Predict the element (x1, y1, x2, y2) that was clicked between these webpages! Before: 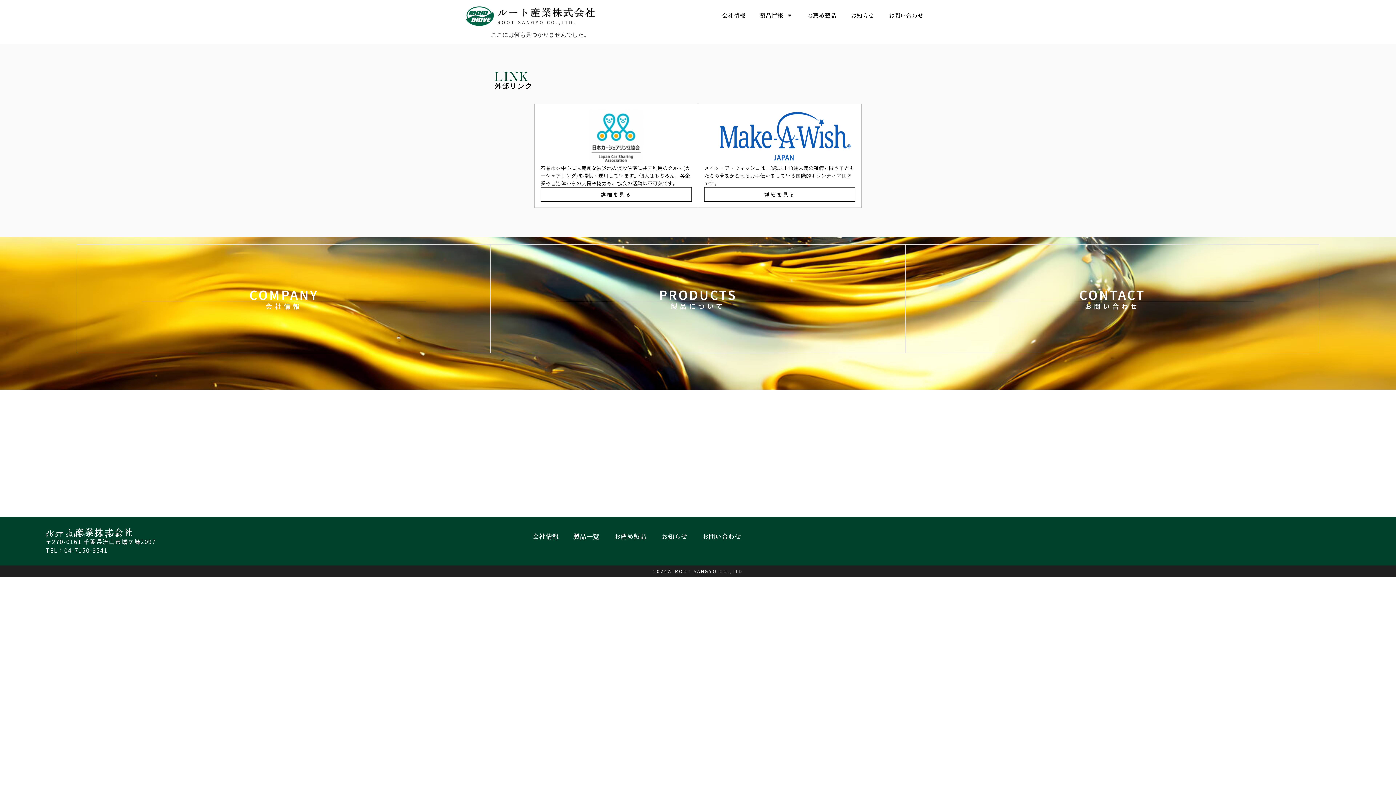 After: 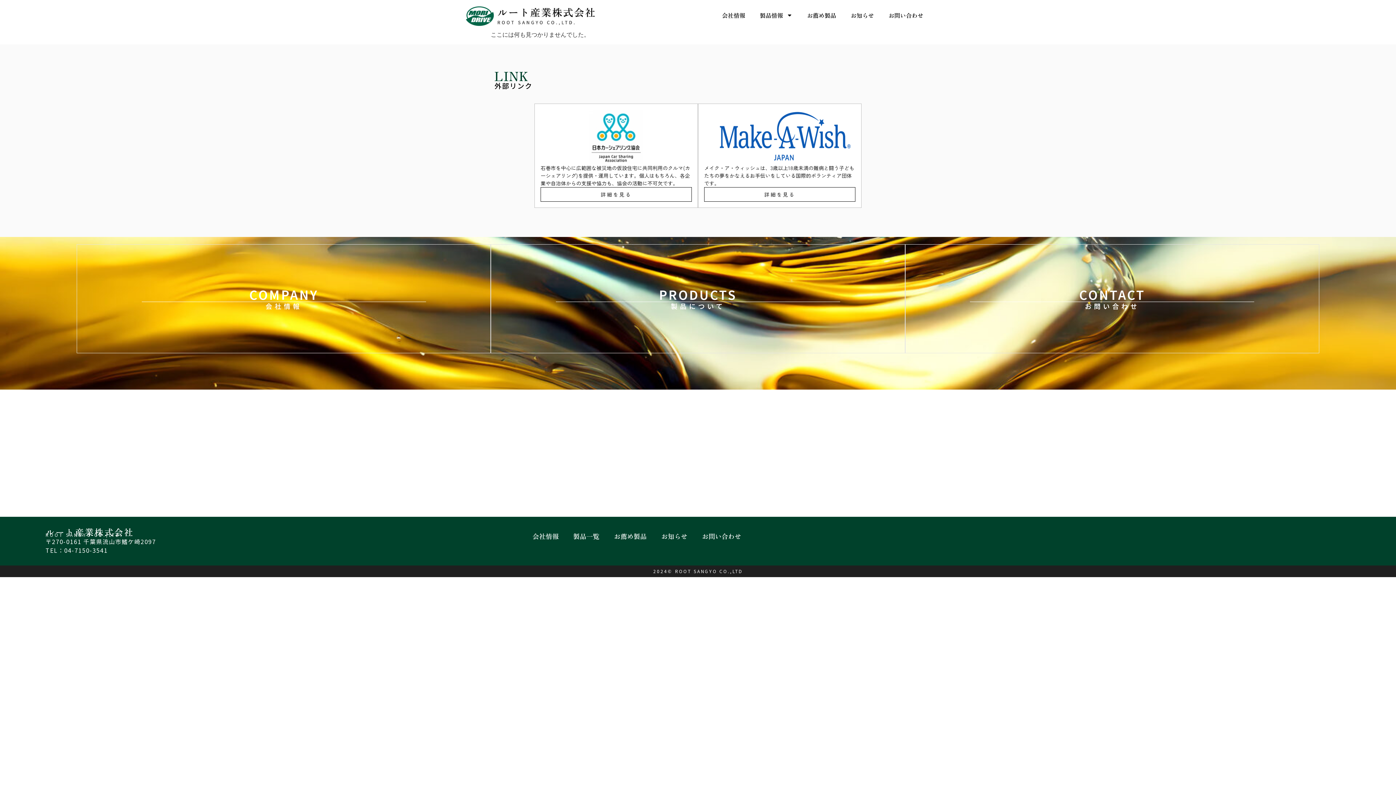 Action: label: 04-7150-3541 bbox: (64, 546, 107, 555)